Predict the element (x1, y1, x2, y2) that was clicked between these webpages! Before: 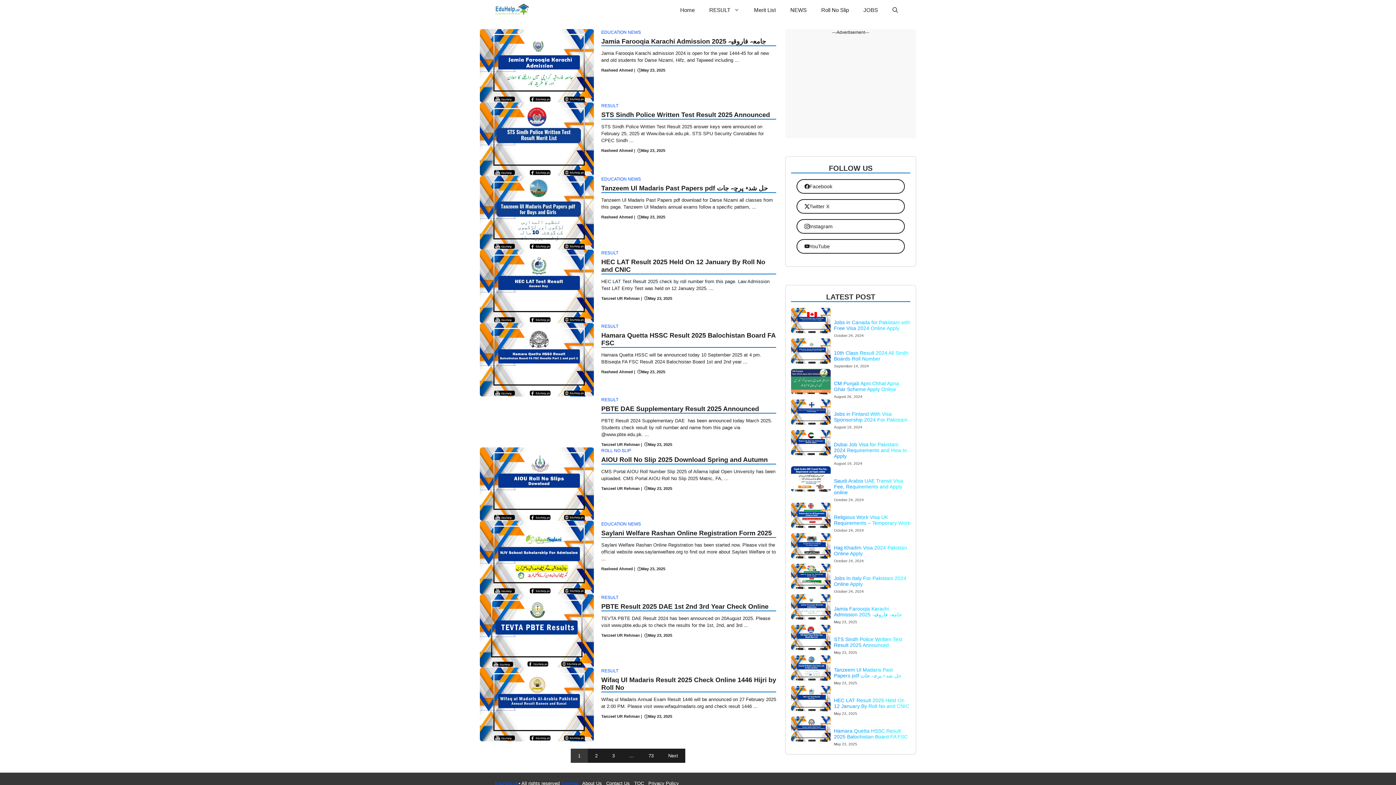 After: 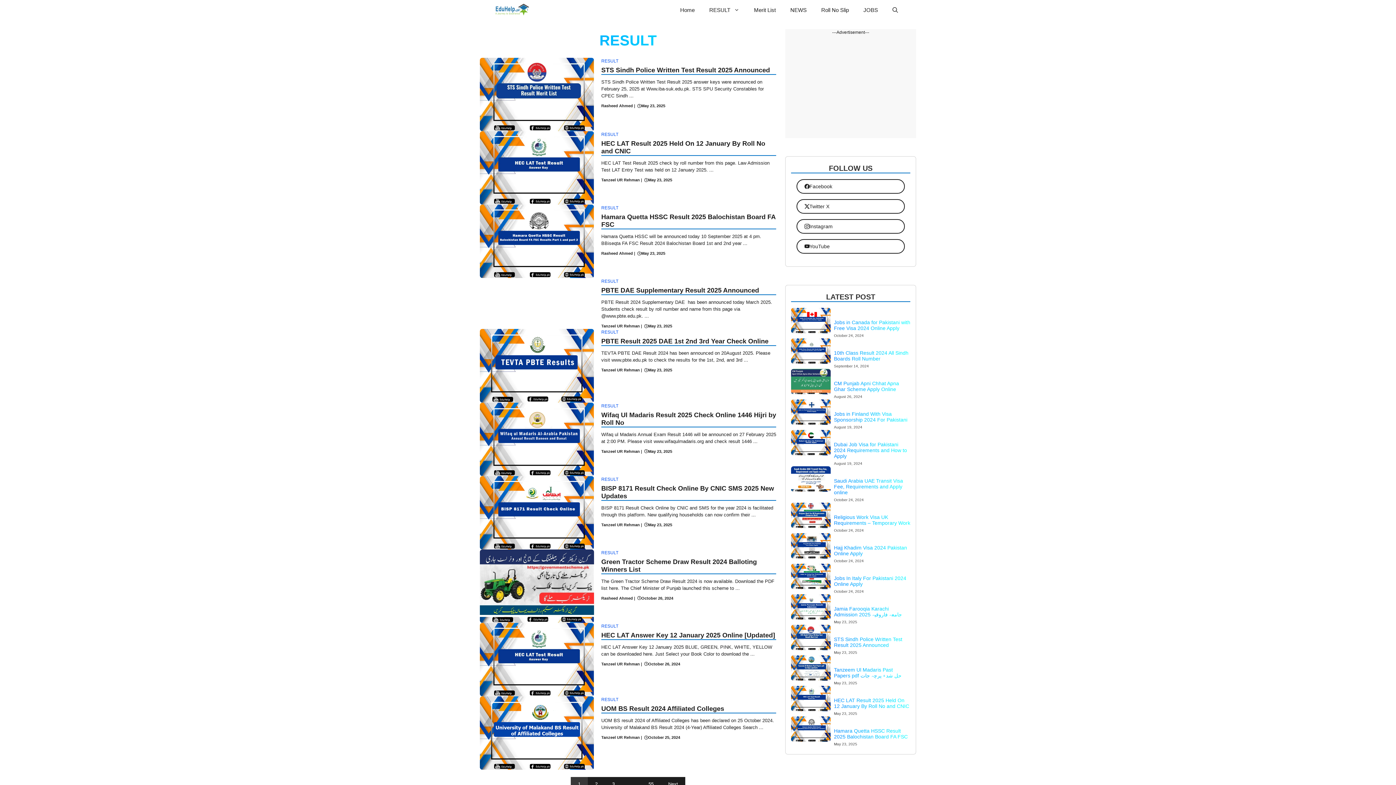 Action: bbox: (601, 250, 618, 255) label: RESULT